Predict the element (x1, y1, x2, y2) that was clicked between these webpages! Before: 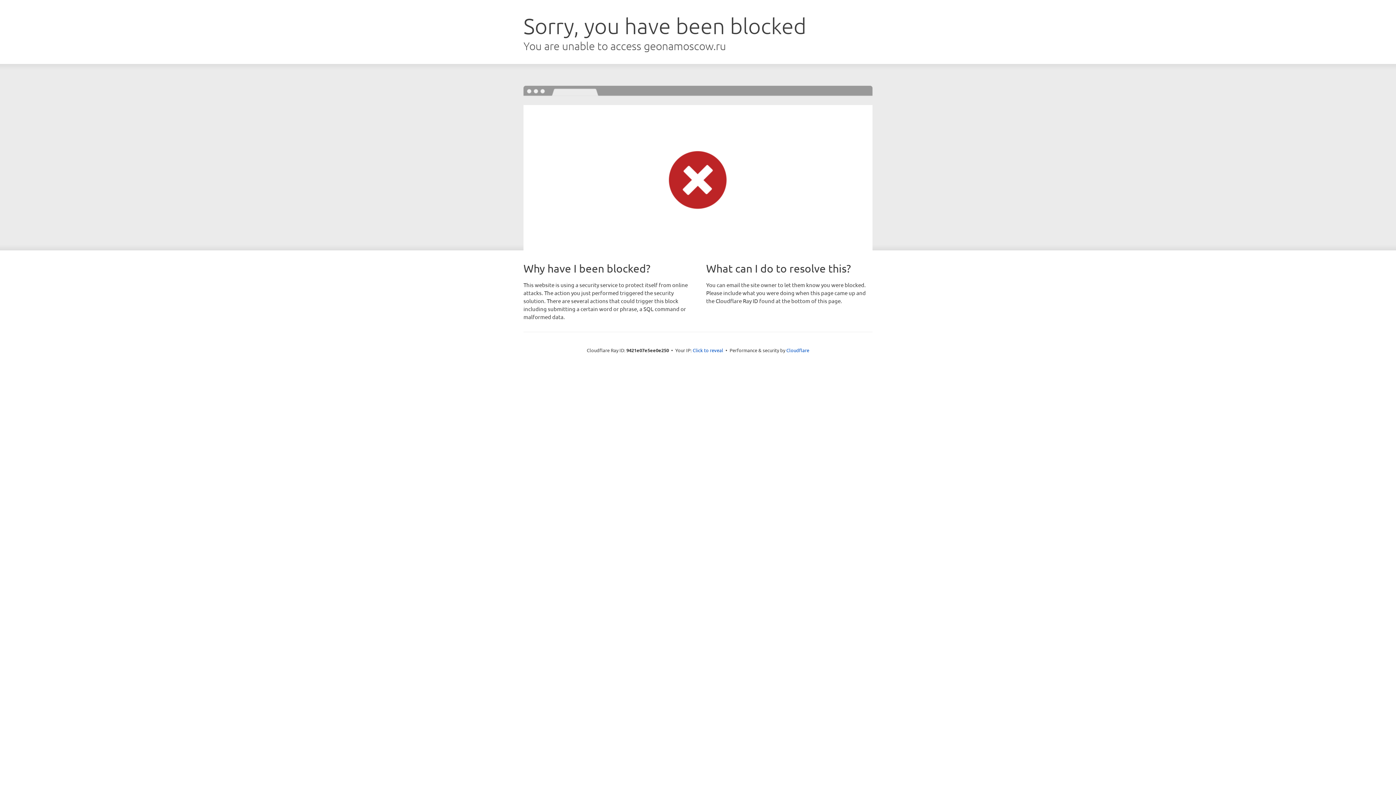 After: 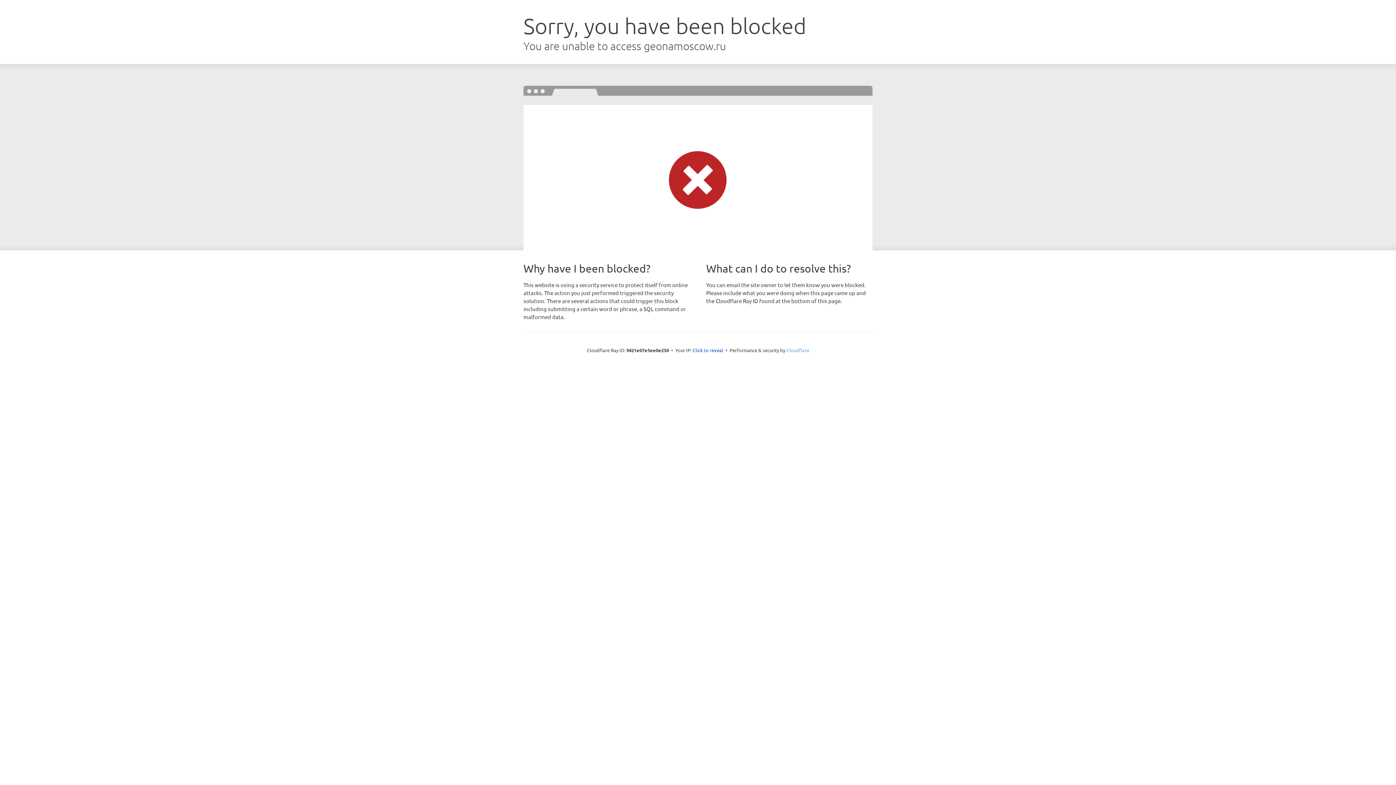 Action: label: Cloudflare bbox: (786, 347, 809, 353)